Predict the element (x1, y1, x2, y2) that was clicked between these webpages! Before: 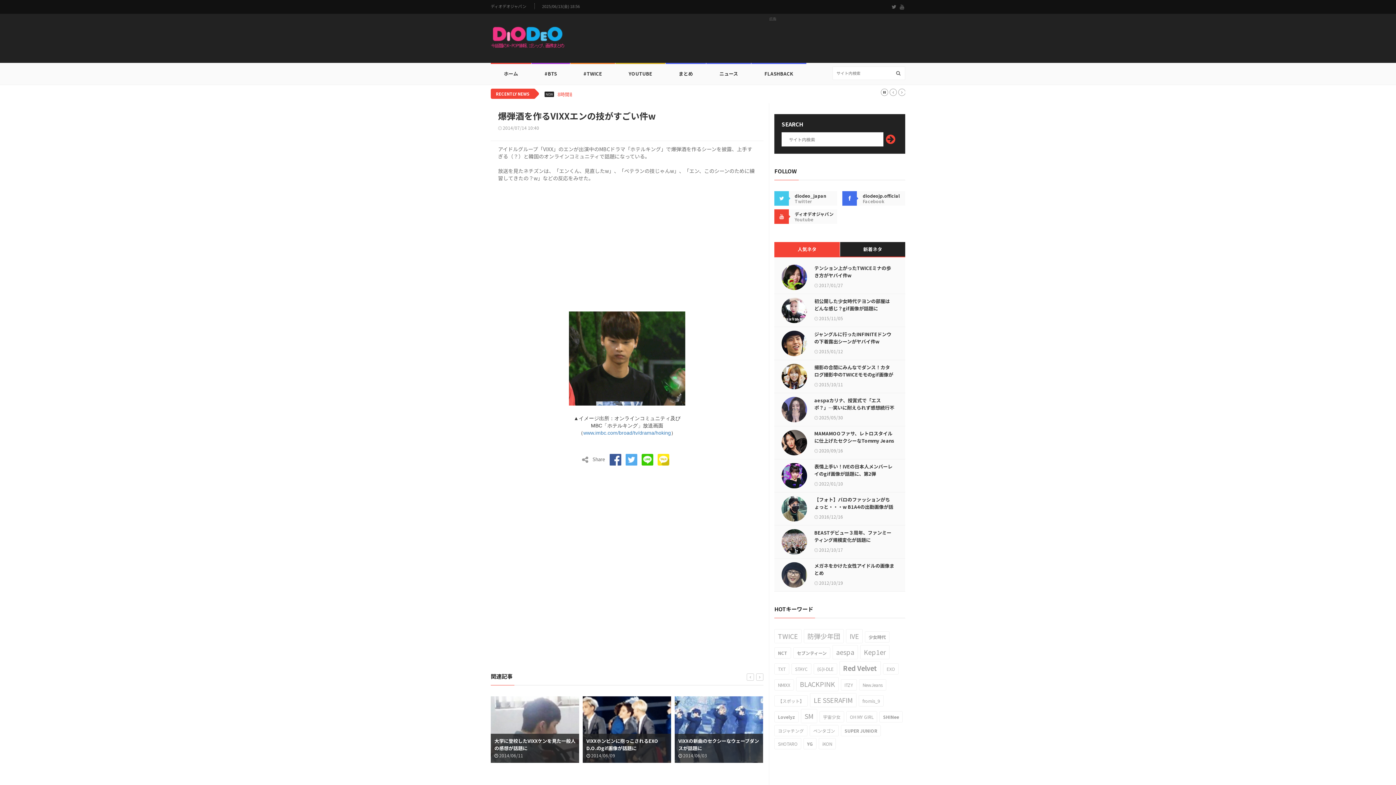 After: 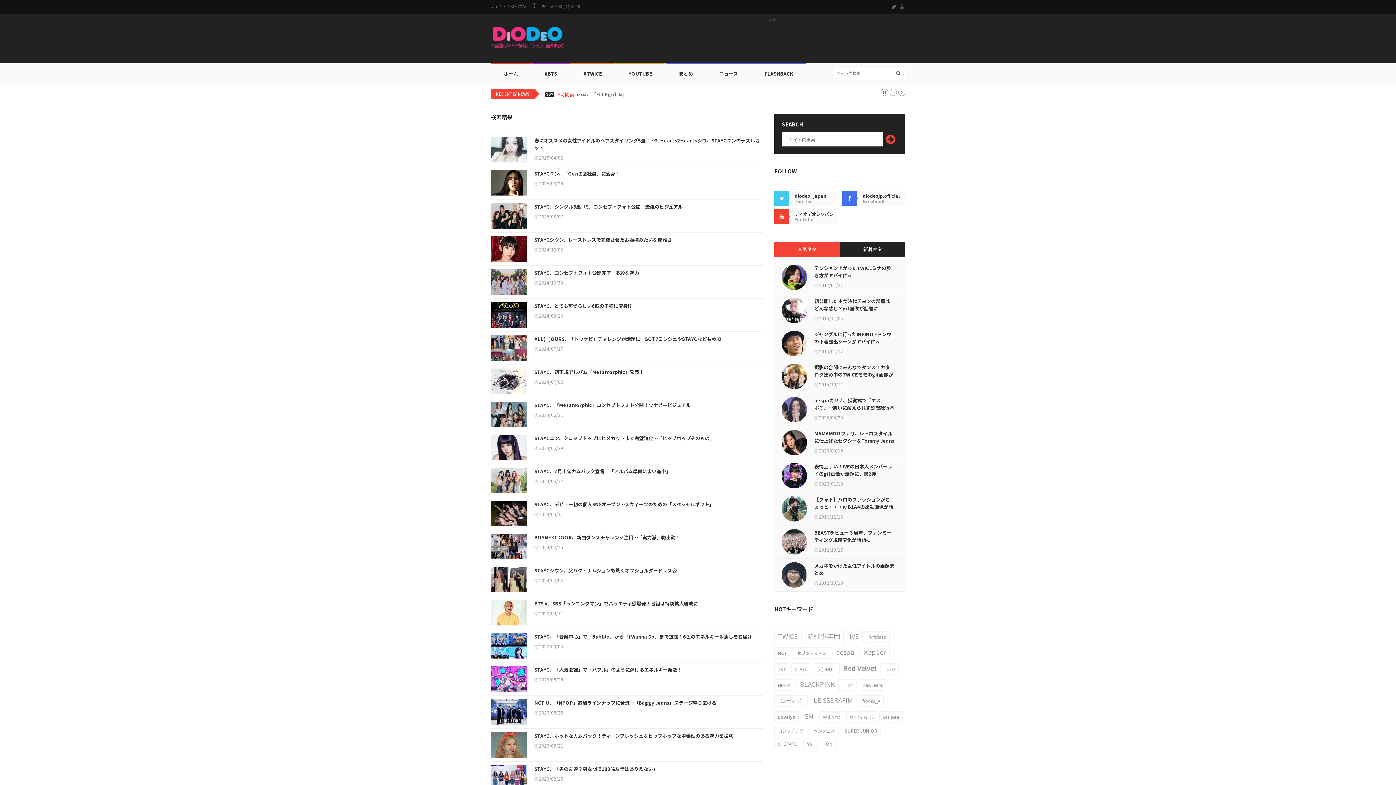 Action: label: STAYC bbox: (791, 663, 811, 674)